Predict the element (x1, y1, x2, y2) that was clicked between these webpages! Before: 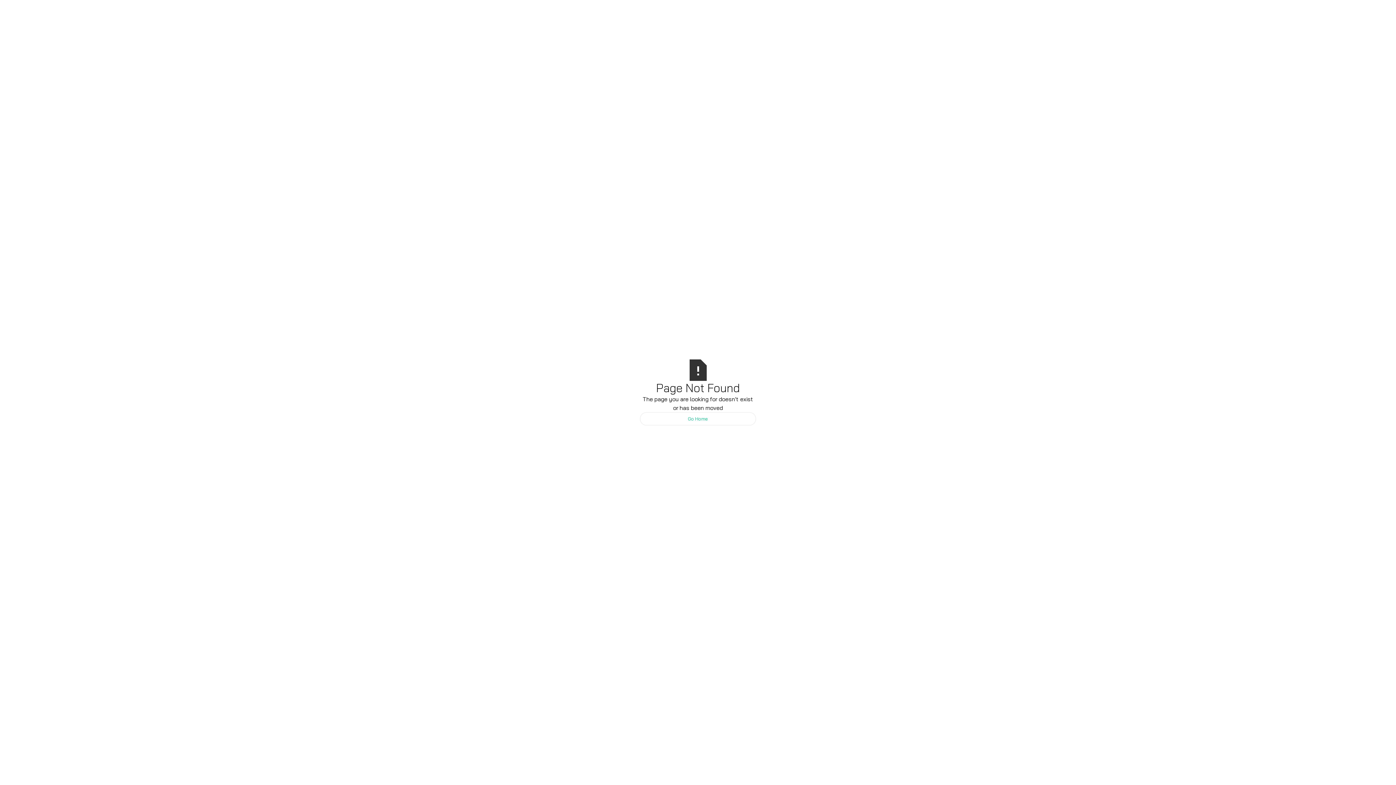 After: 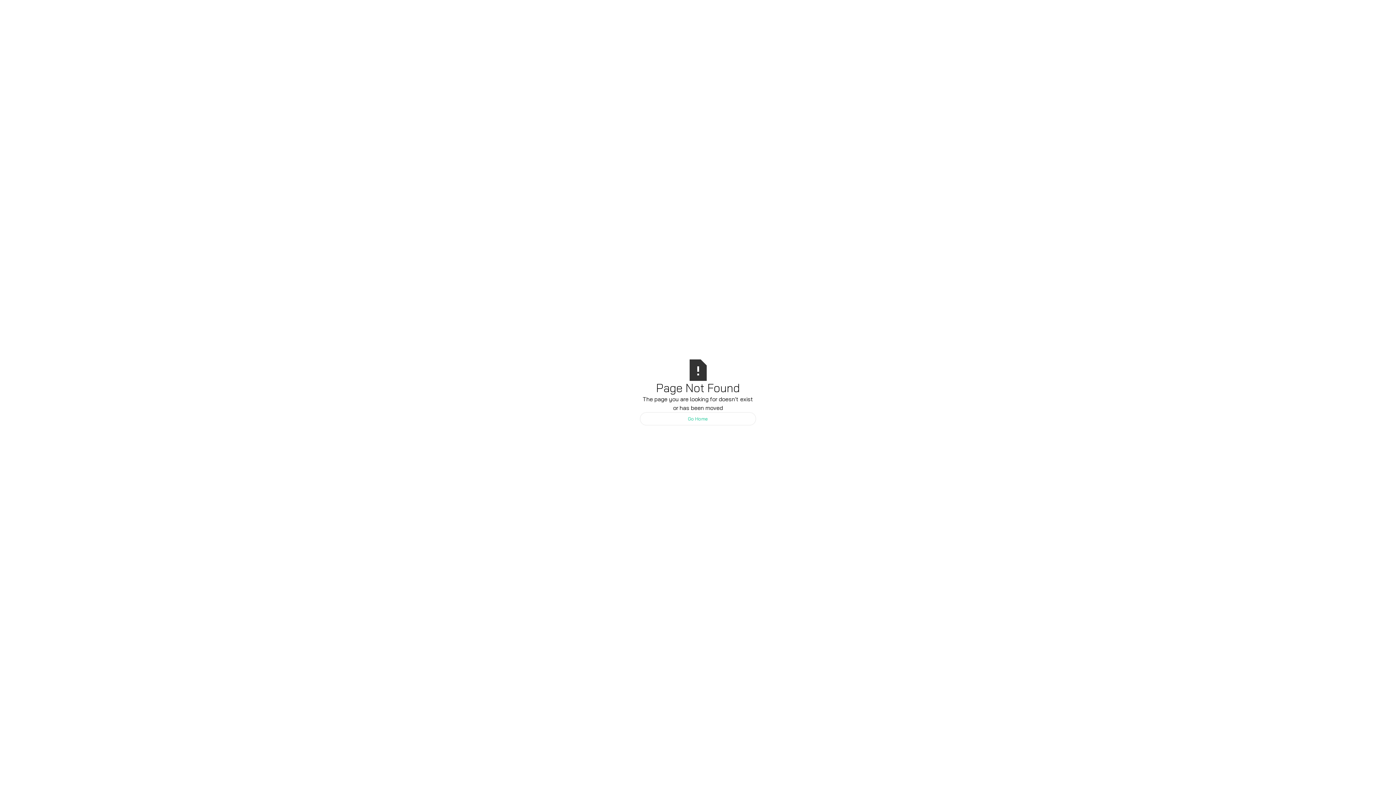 Action: bbox: (640, 412, 756, 425) label: Go Home